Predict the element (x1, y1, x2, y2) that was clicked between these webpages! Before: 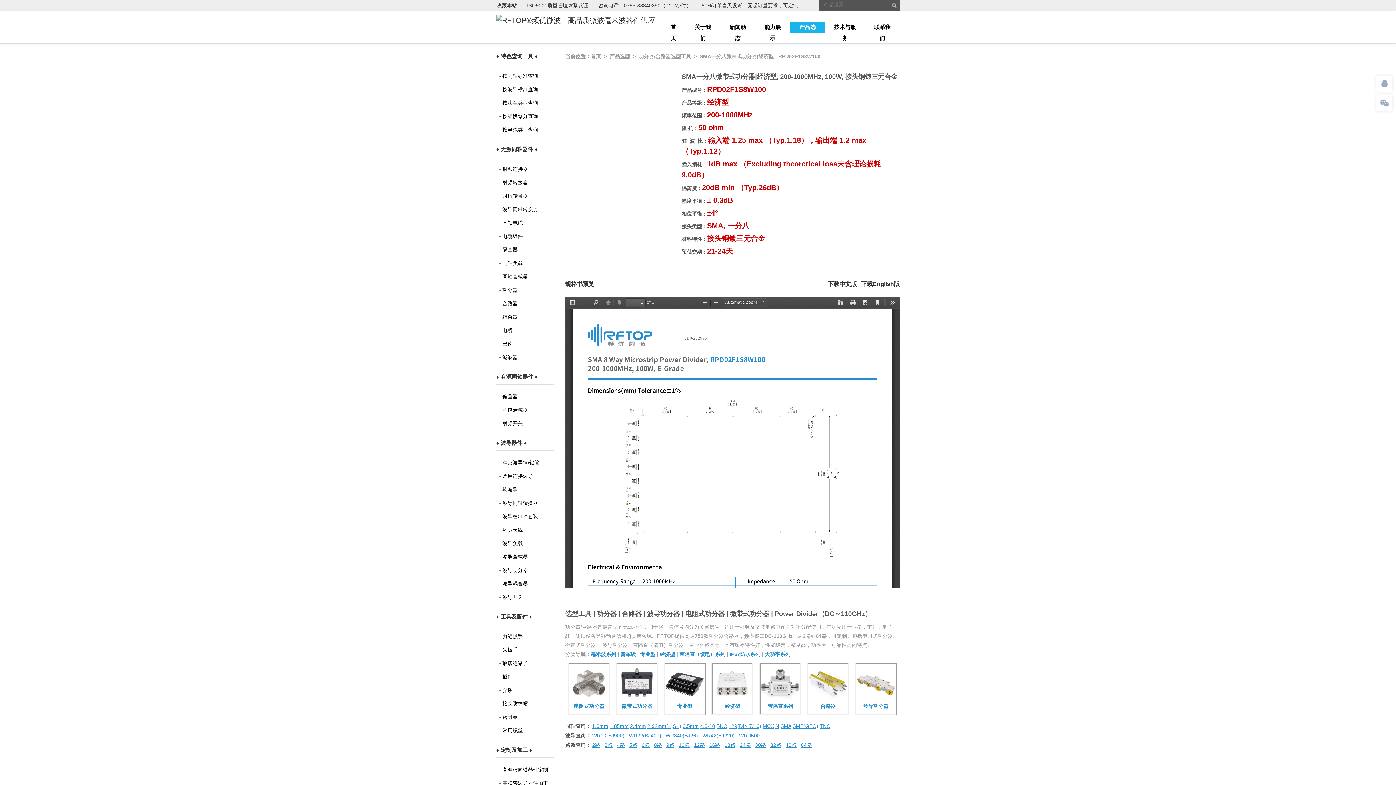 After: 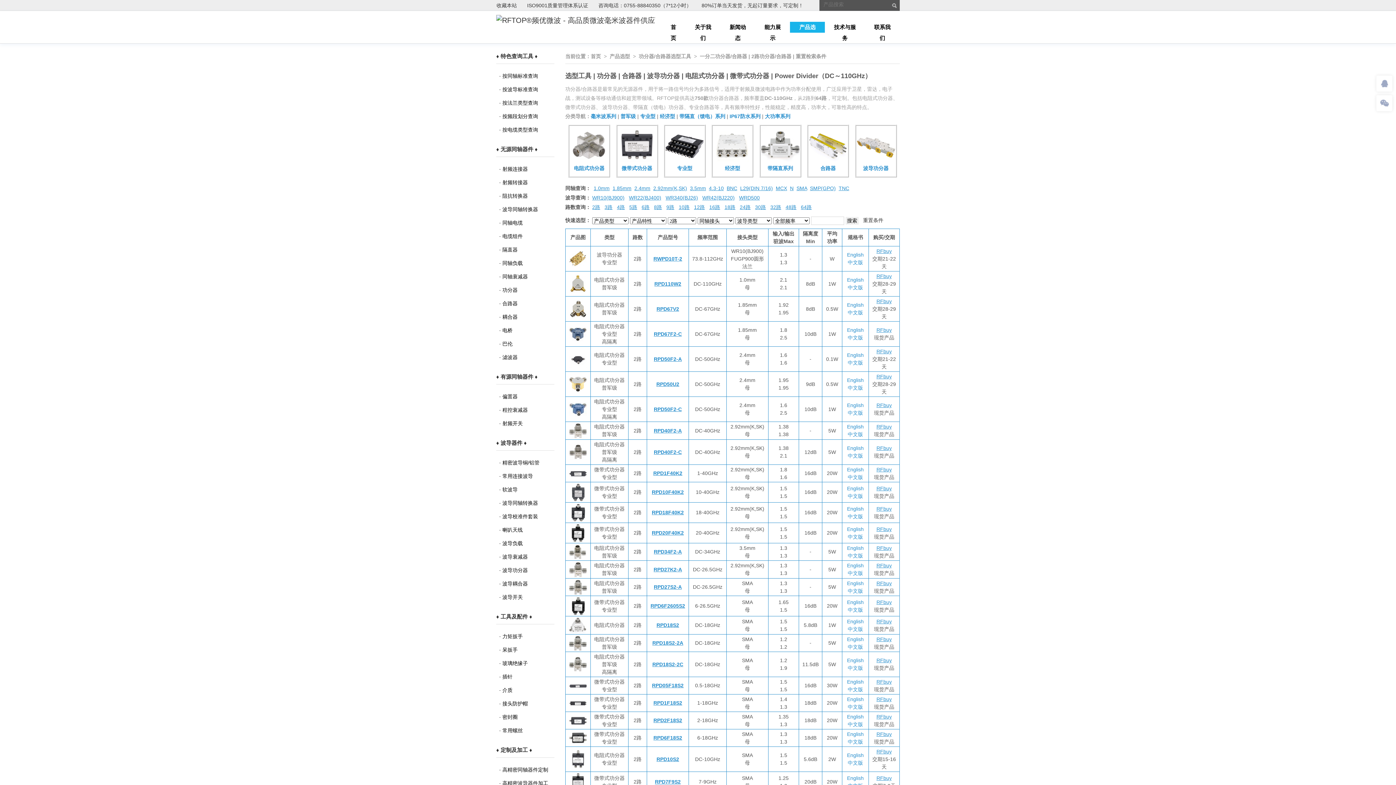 Action: bbox: (592, 742, 600, 748) label: 2路